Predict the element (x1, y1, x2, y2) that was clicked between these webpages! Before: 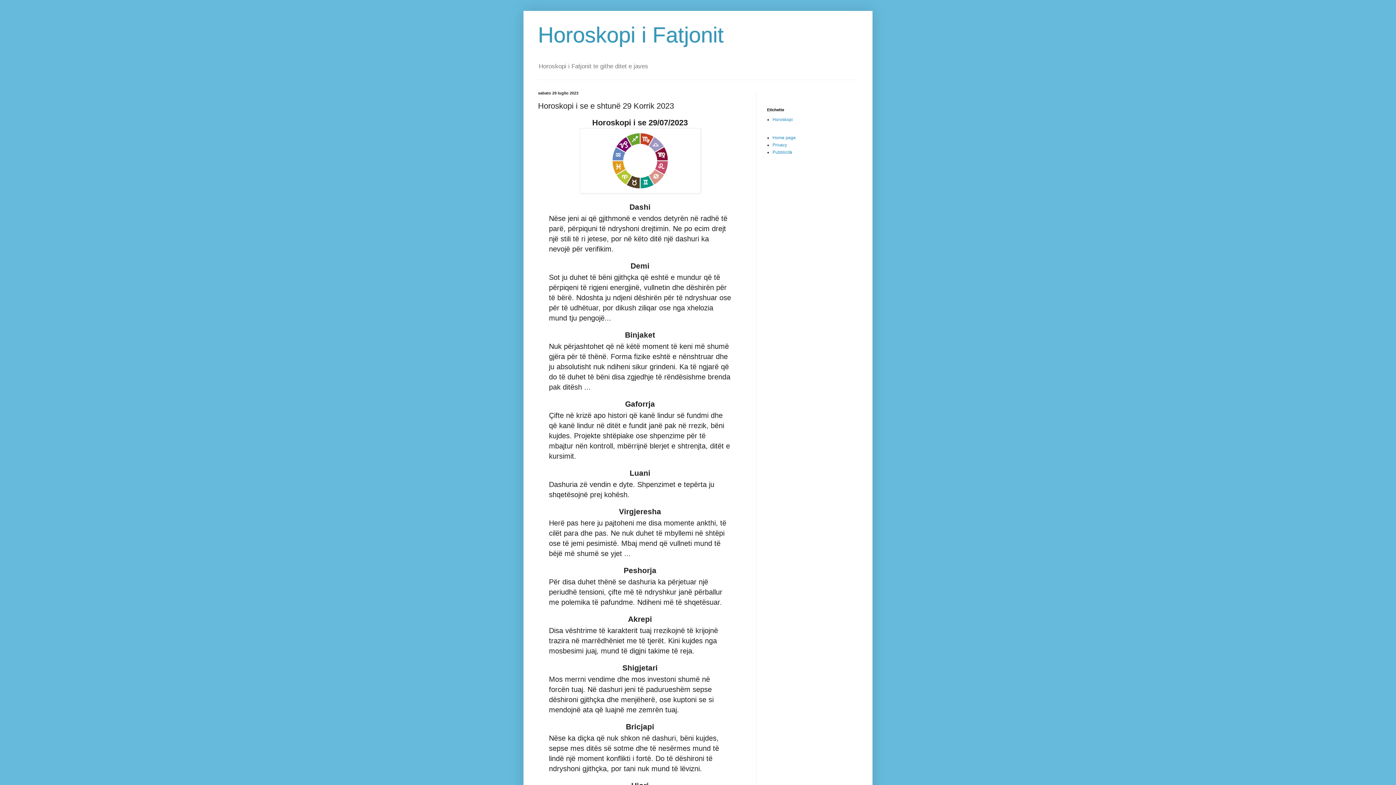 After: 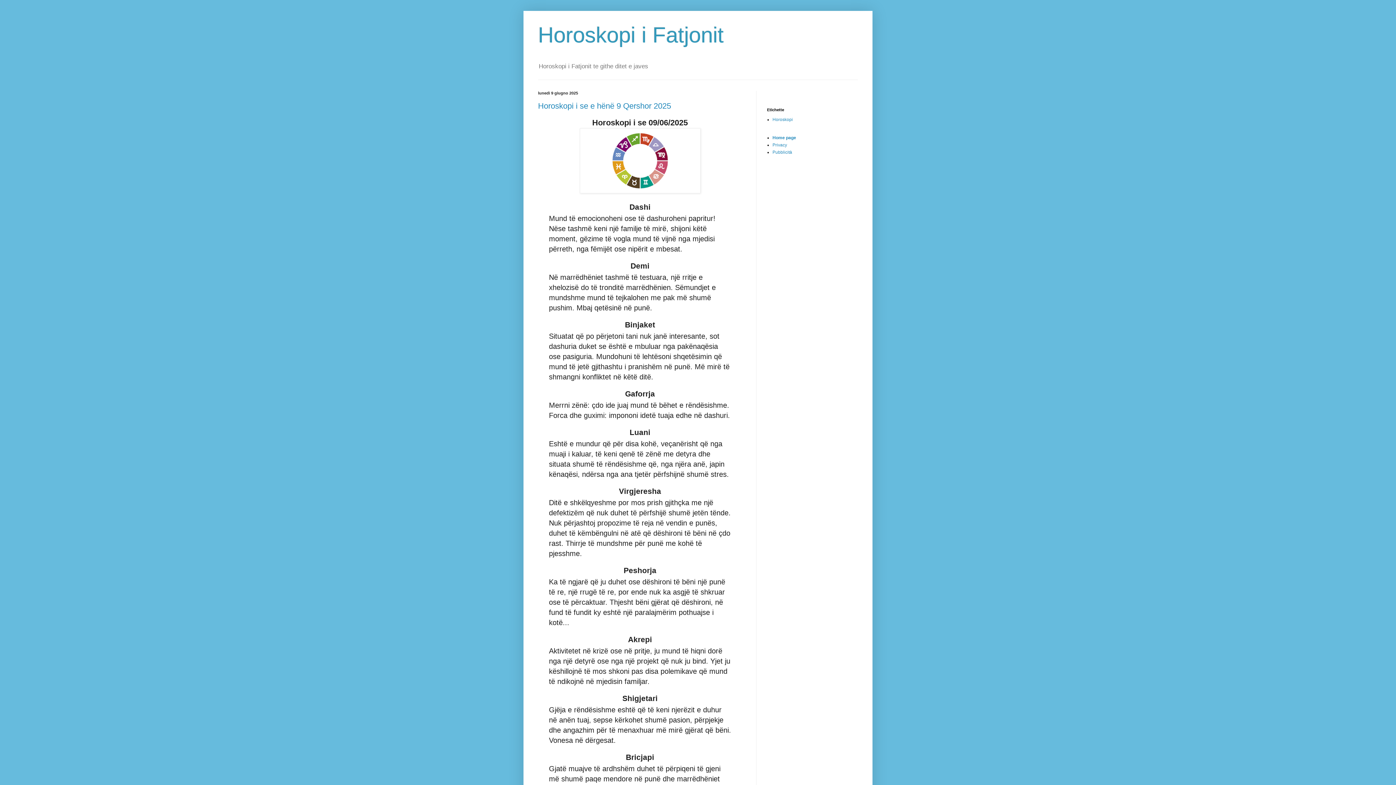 Action: bbox: (772, 135, 796, 140) label: Home page